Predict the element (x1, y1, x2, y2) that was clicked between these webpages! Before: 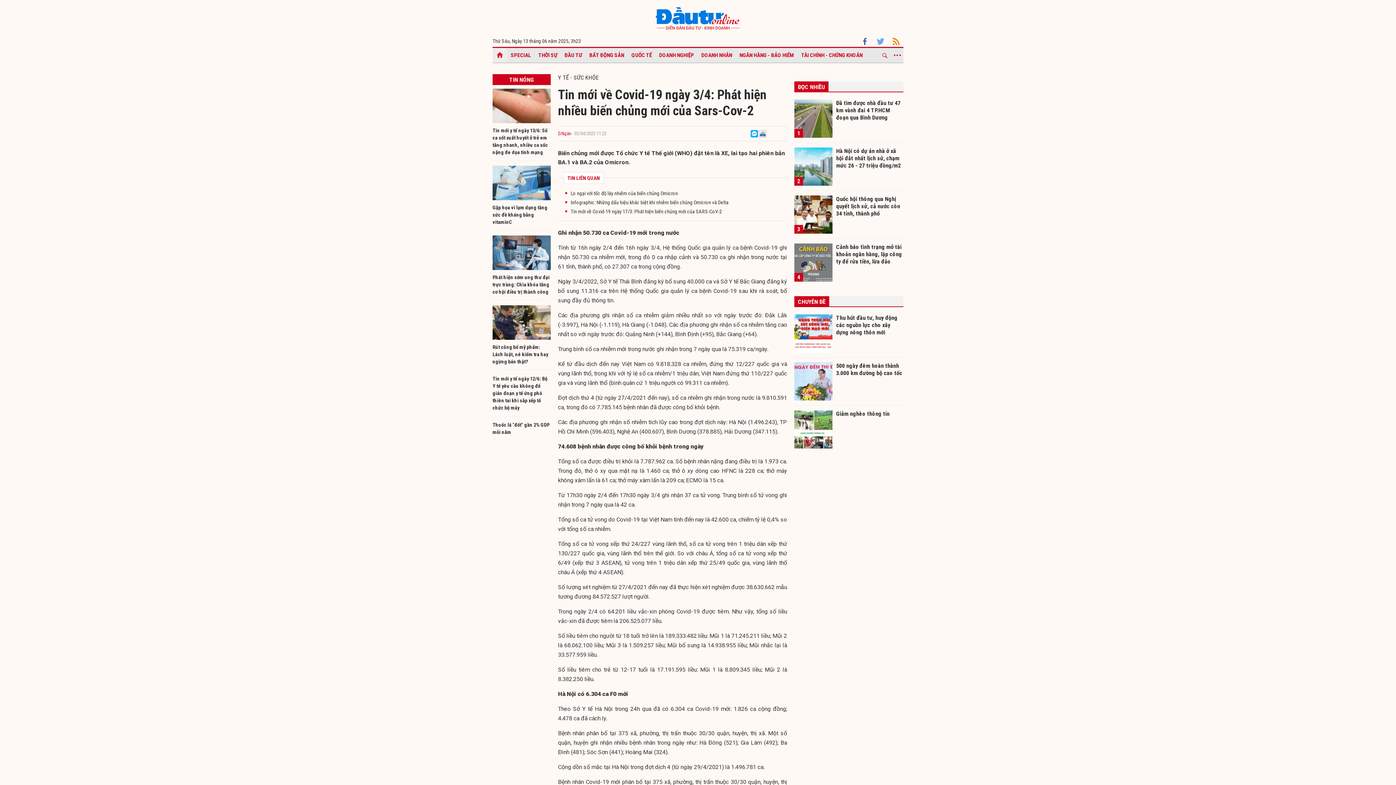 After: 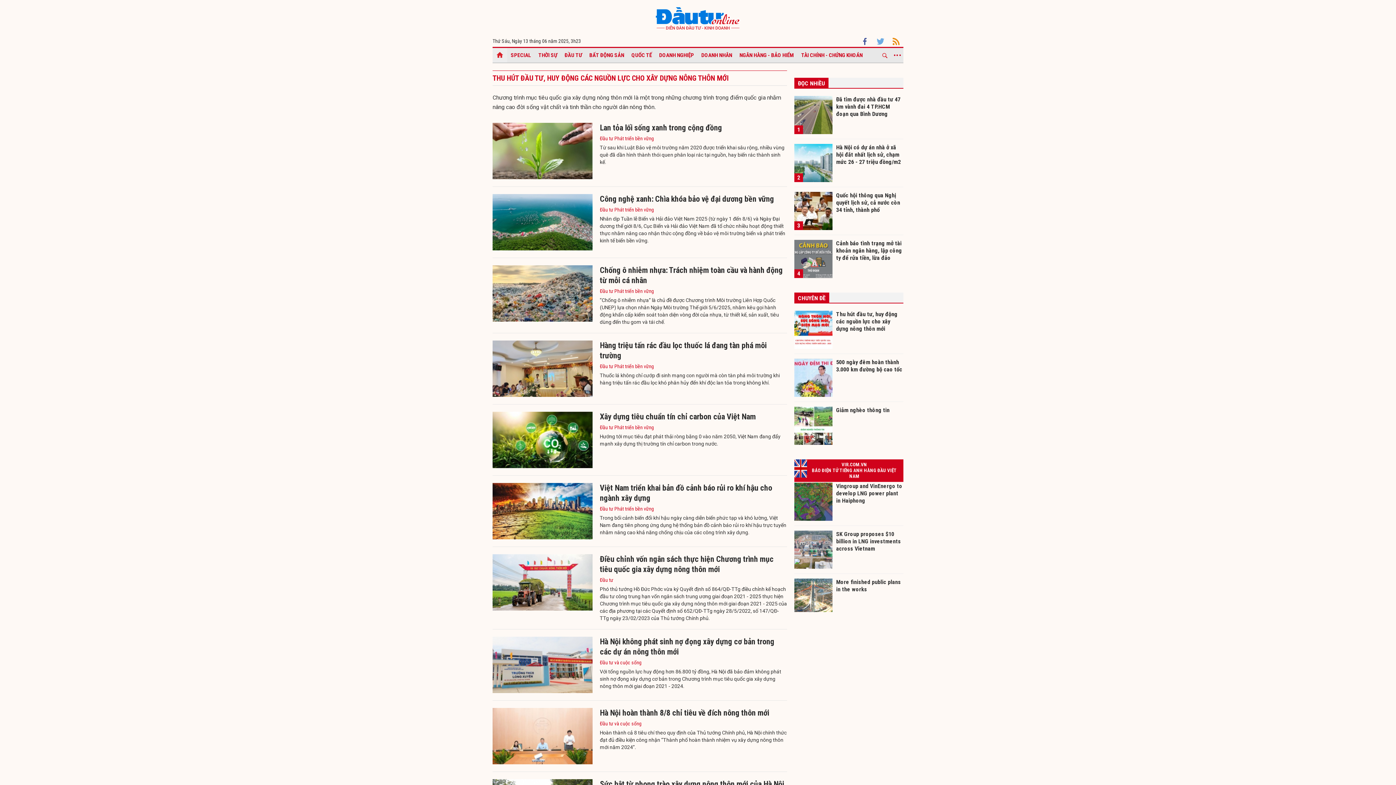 Action: bbox: (794, 314, 832, 352)